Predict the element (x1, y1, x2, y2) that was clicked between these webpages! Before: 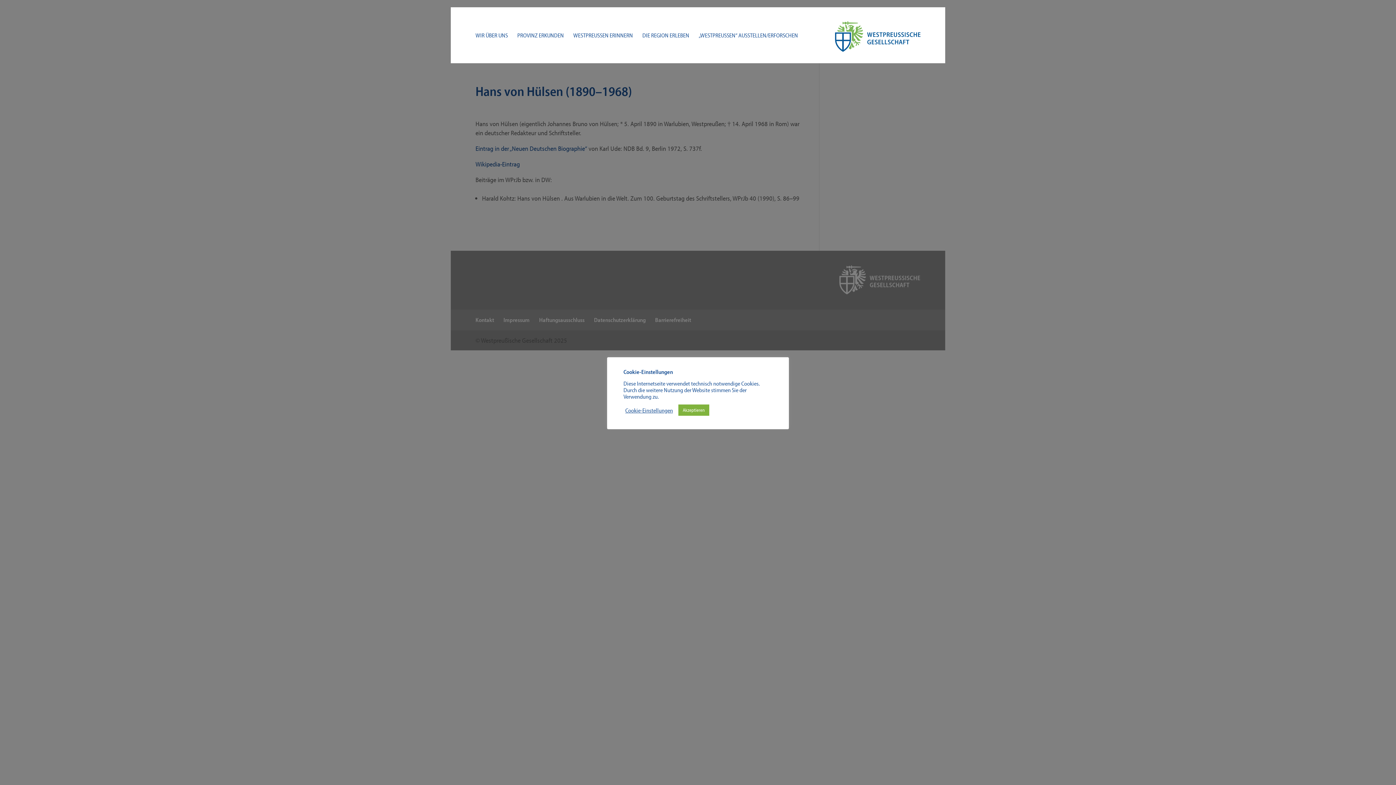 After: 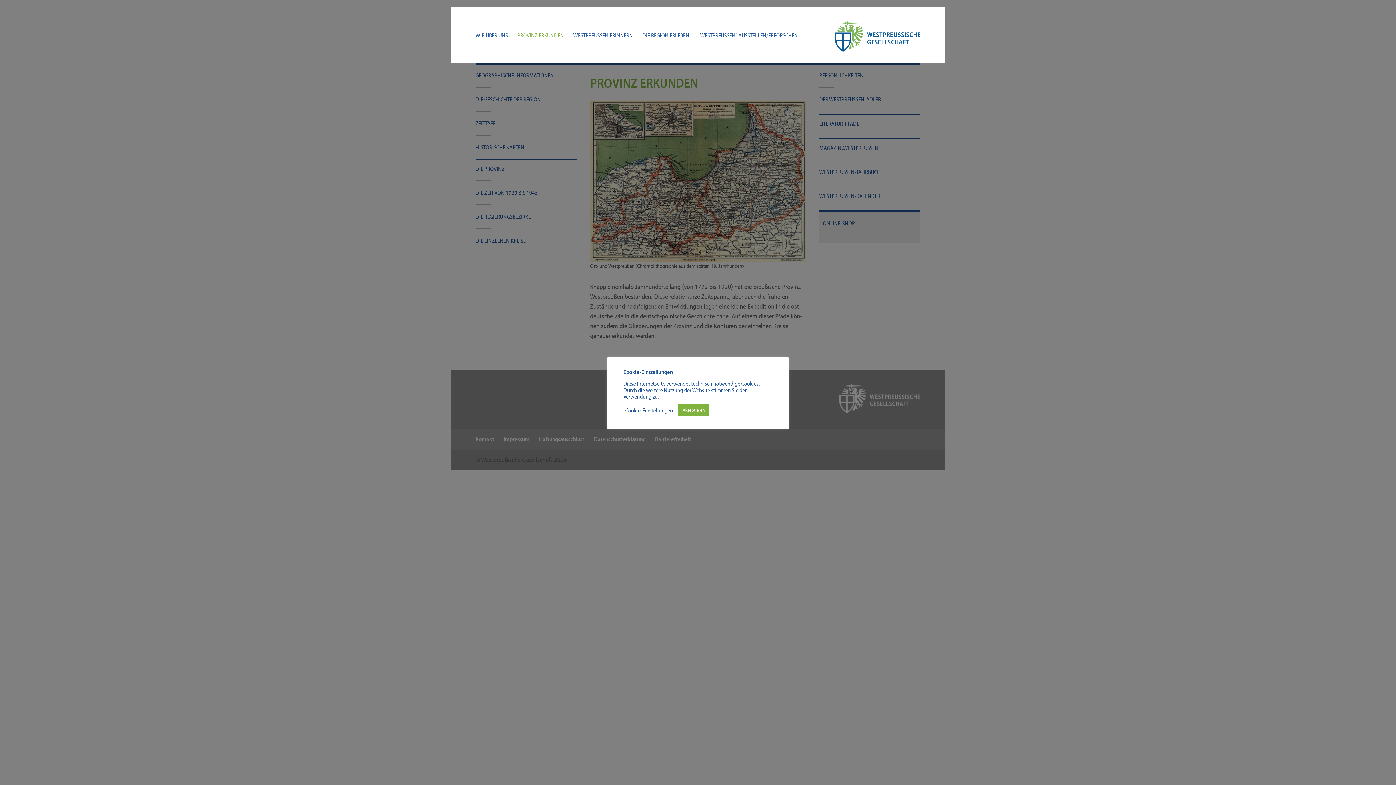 Action: label: PROVINZ ERKUNDEN bbox: (517, 32, 564, 63)